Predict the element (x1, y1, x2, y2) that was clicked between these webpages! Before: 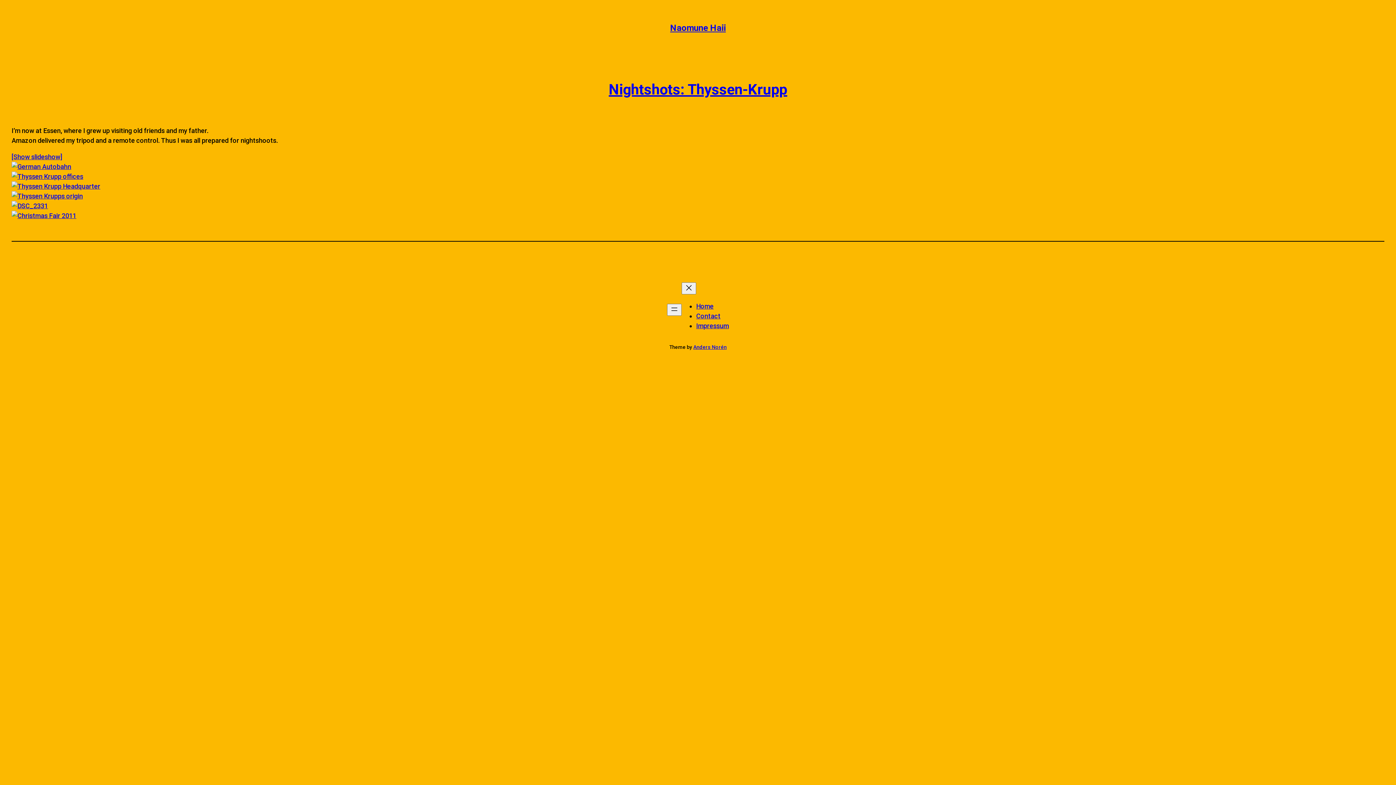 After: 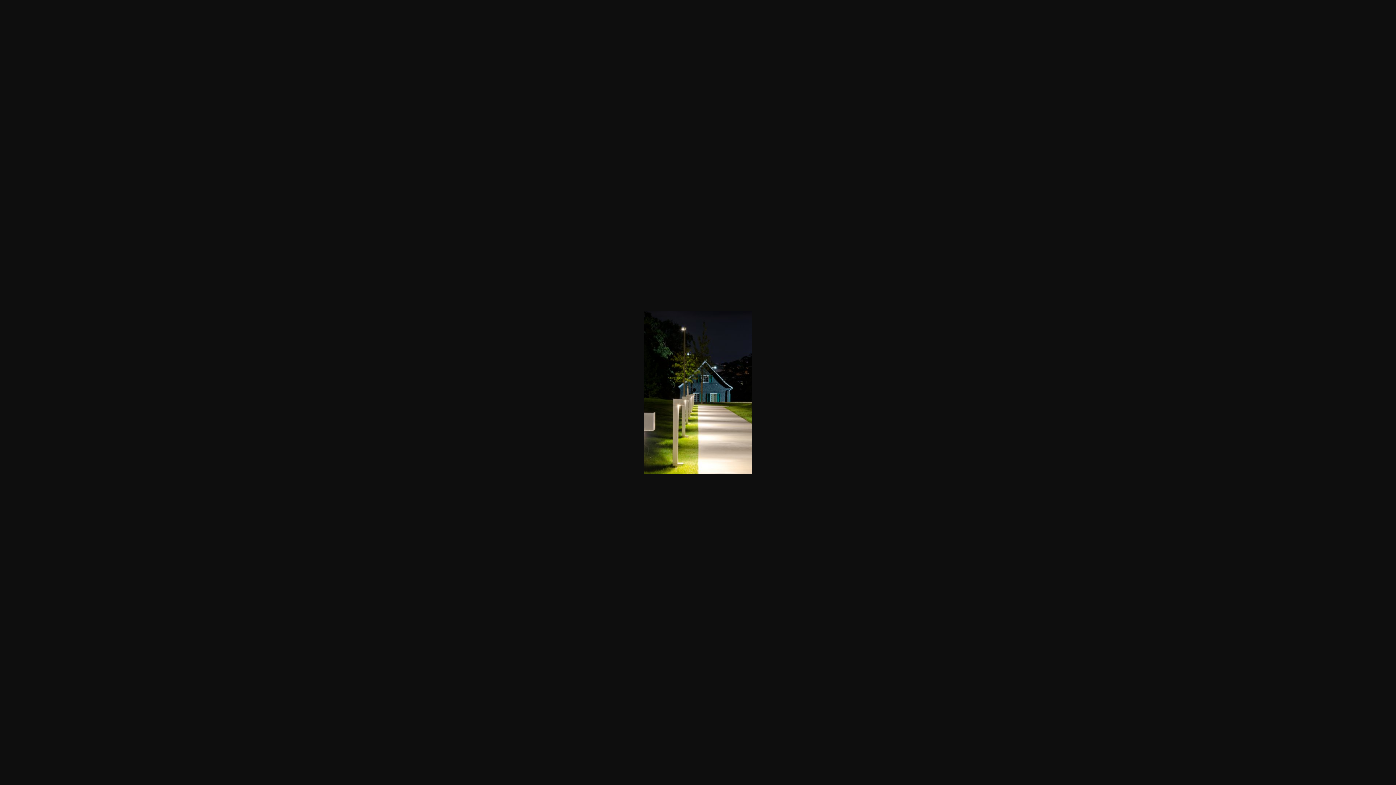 Action: bbox: (11, 192, 82, 200)